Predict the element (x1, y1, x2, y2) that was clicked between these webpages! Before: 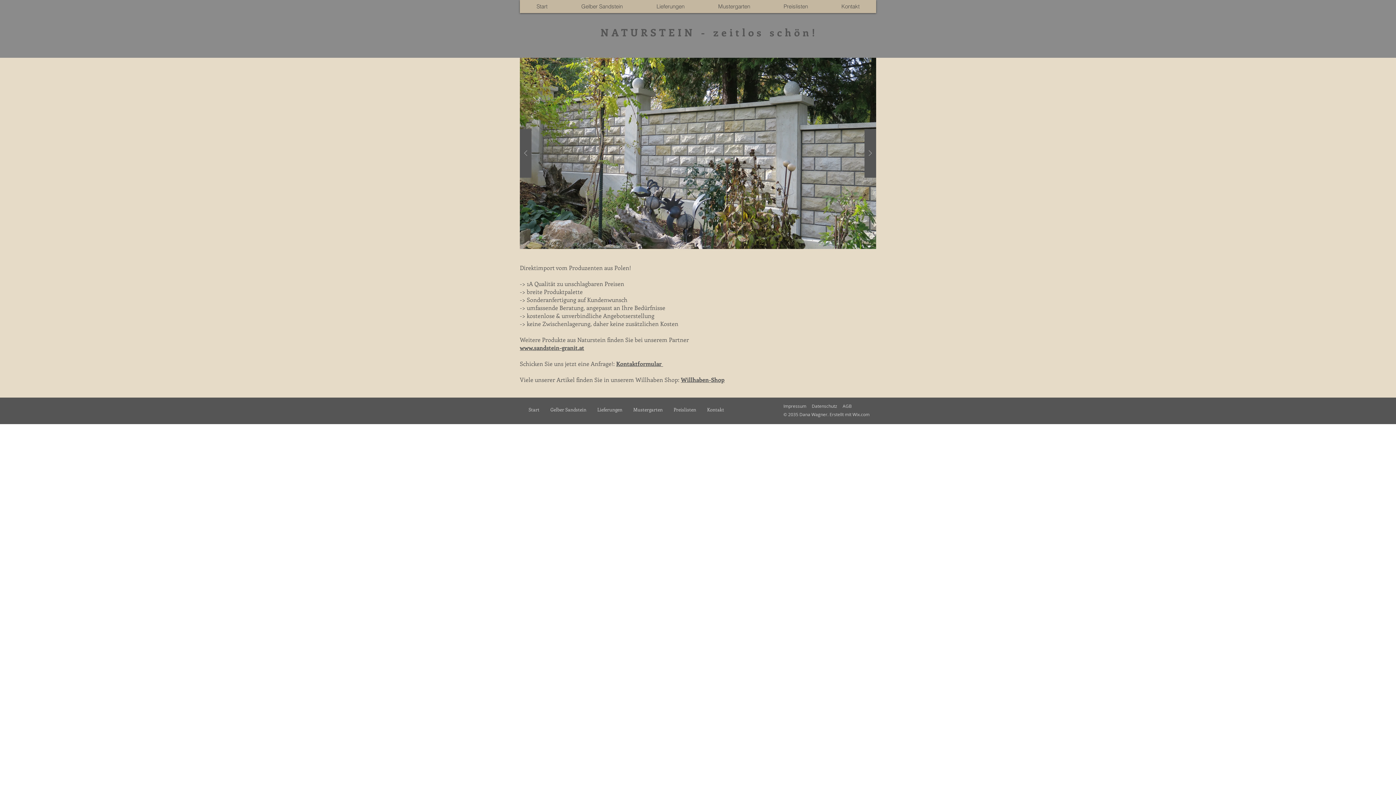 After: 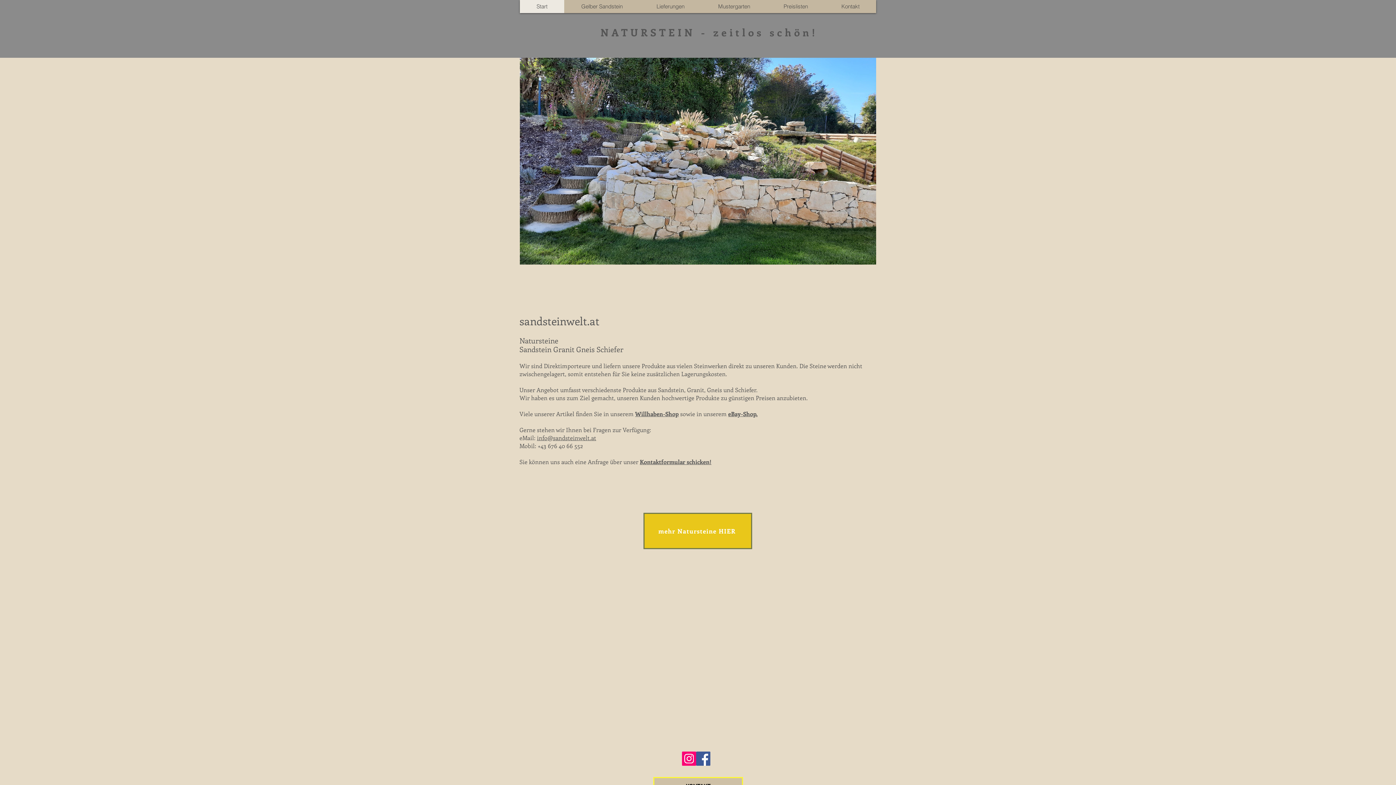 Action: label: NATURSTEIN - zeitlos schön! bbox: (600, 25, 818, 38)